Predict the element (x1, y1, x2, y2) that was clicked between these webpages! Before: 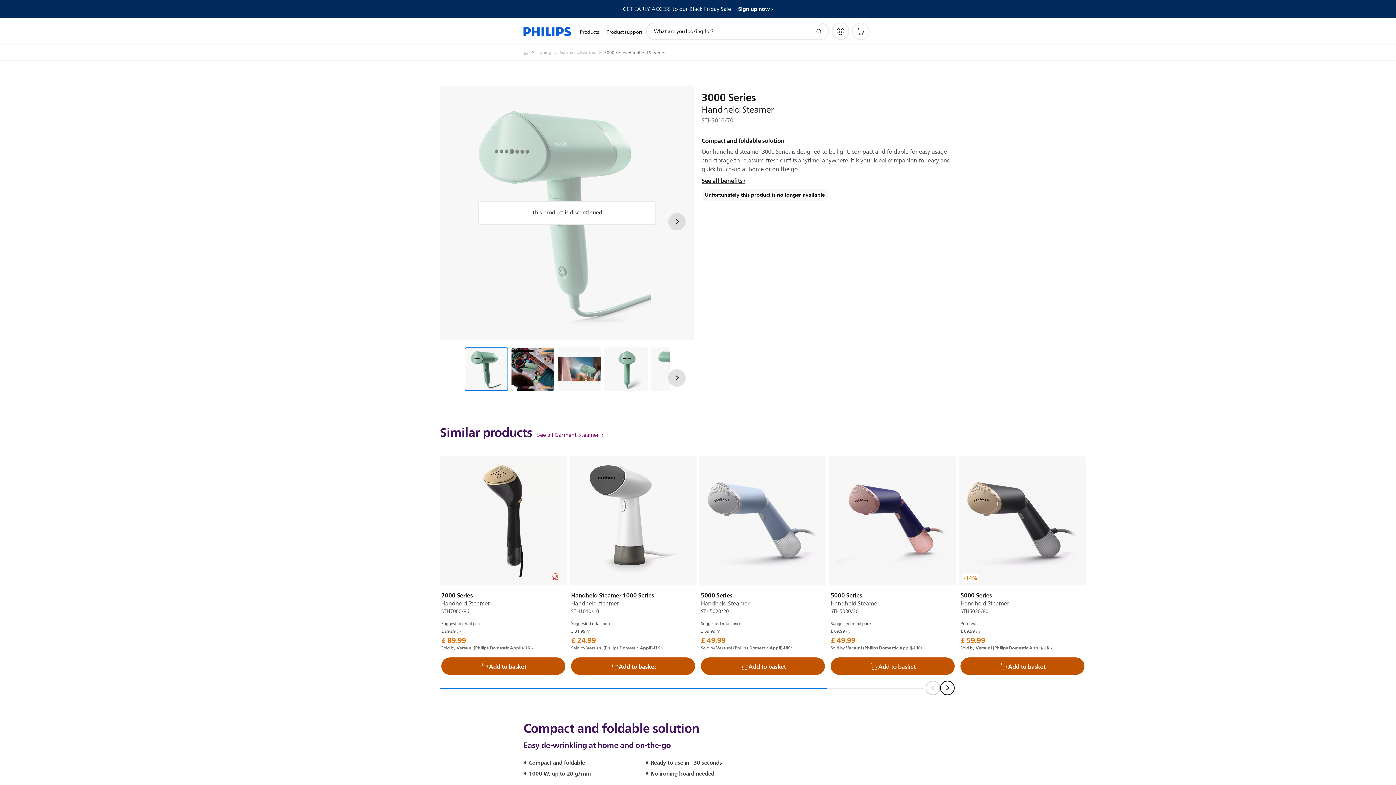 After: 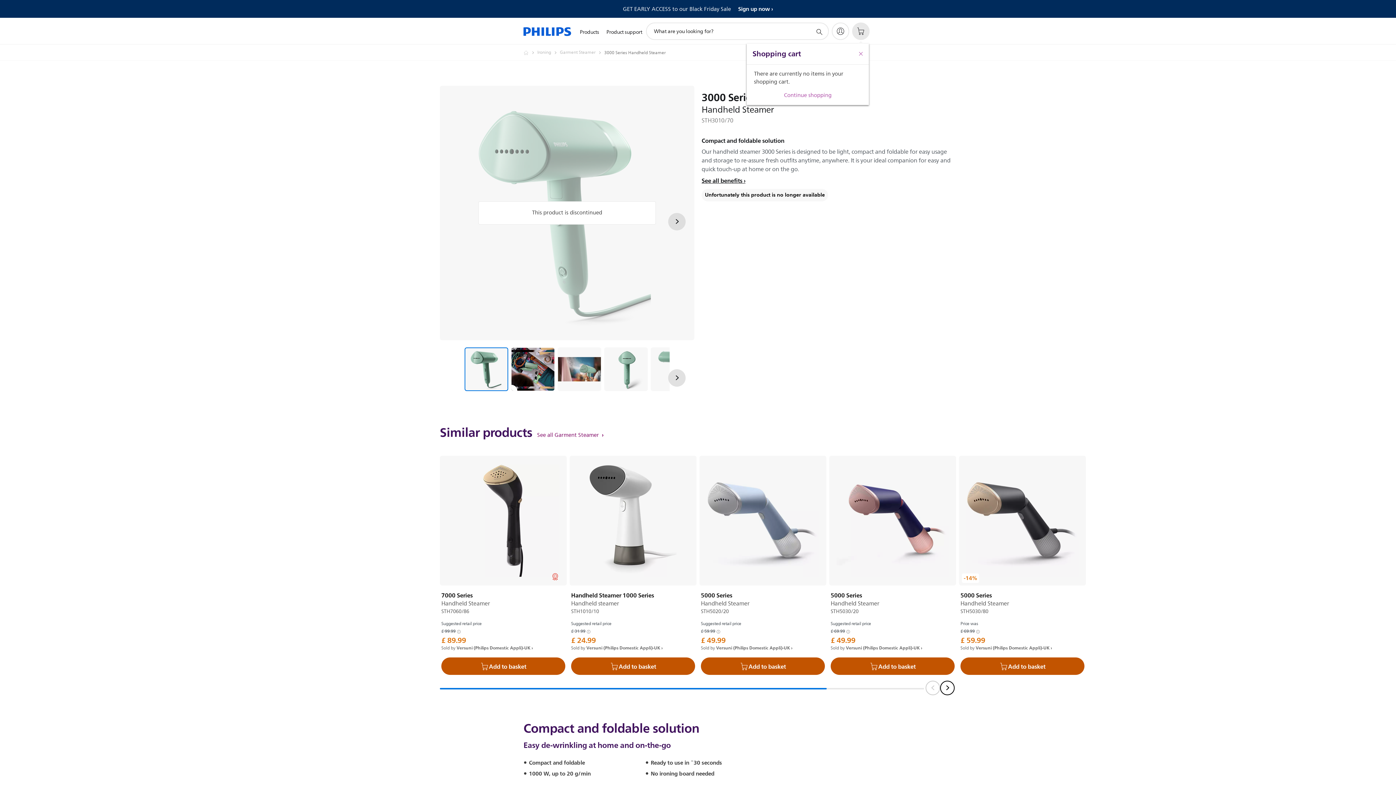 Action: label: Shopping cart bbox: (852, 22, 869, 40)